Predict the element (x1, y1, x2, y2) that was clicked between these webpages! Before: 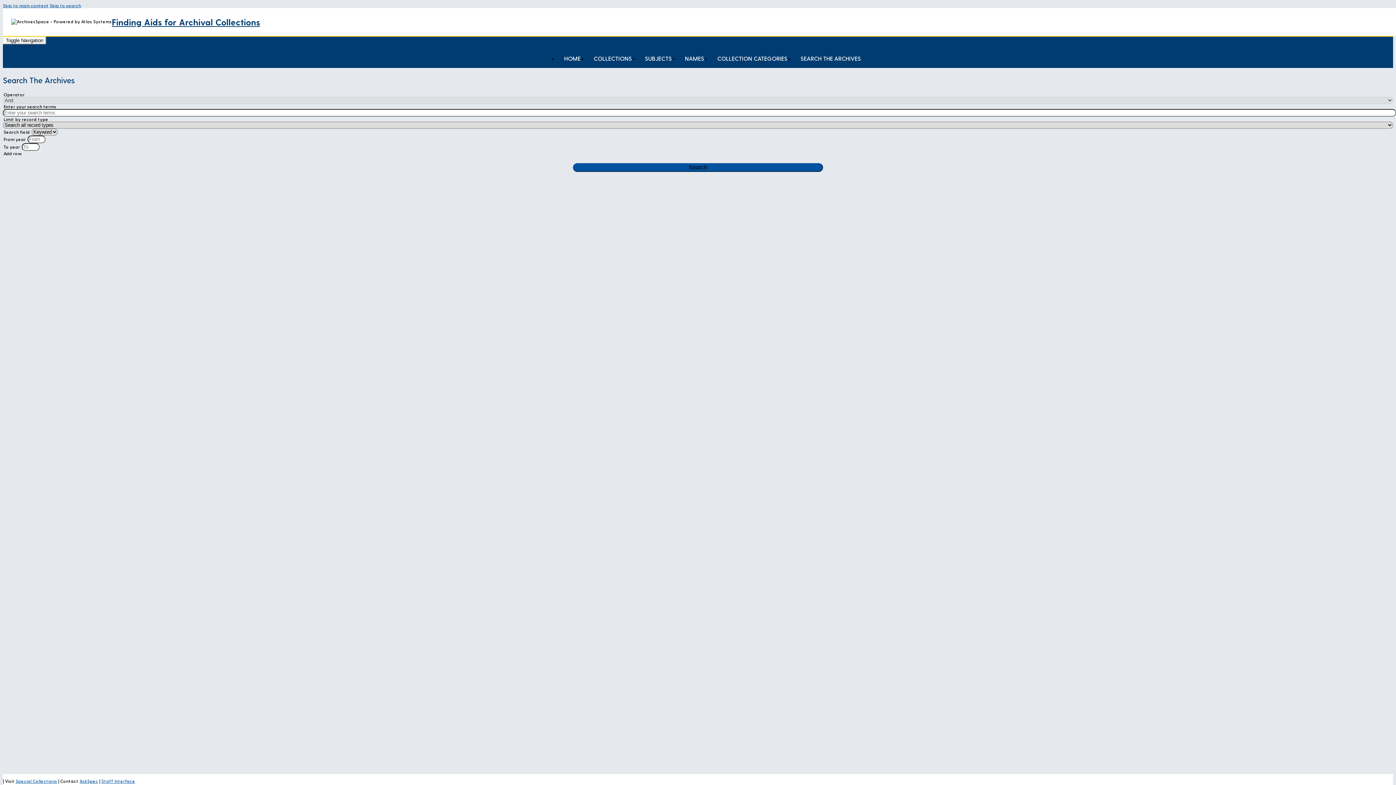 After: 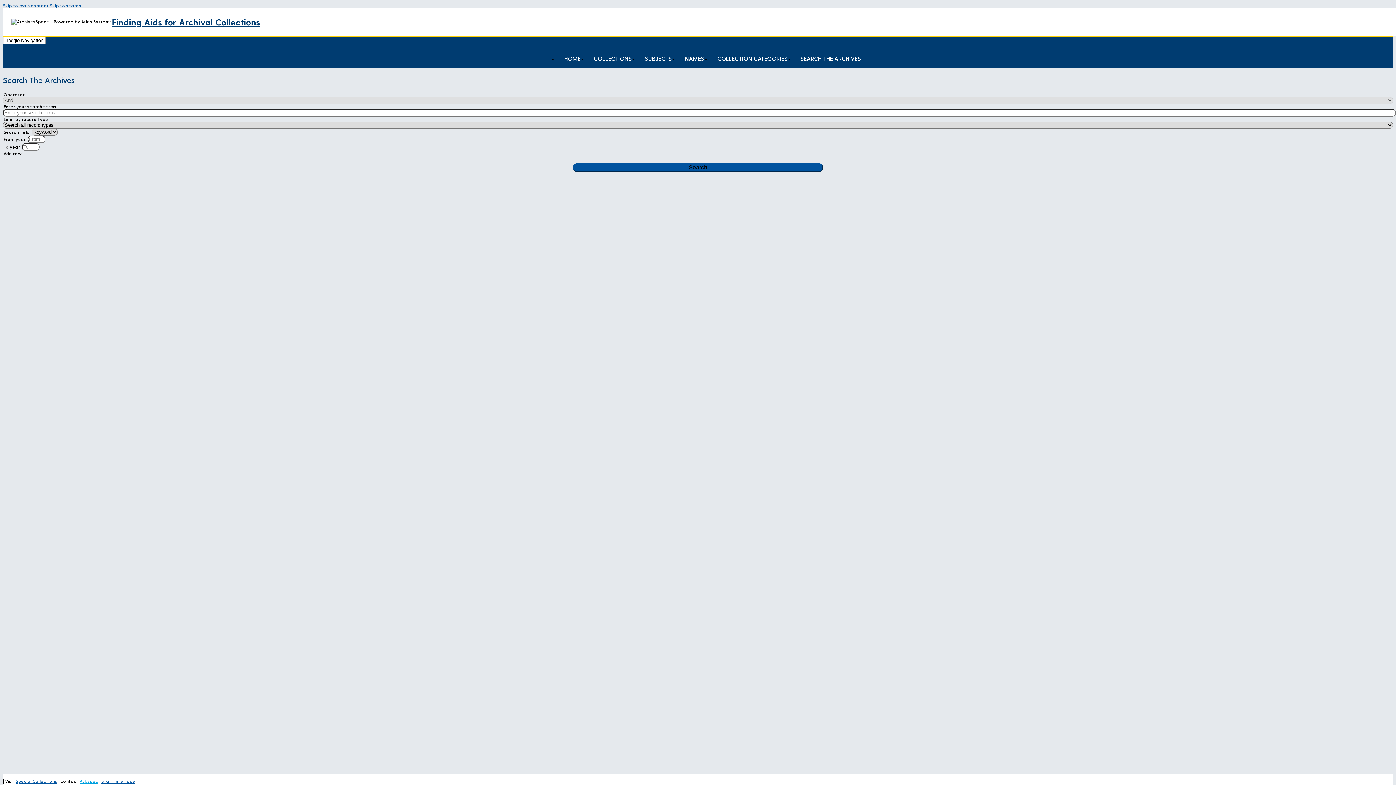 Action: bbox: (79, 778, 98, 784) label: AskSpec